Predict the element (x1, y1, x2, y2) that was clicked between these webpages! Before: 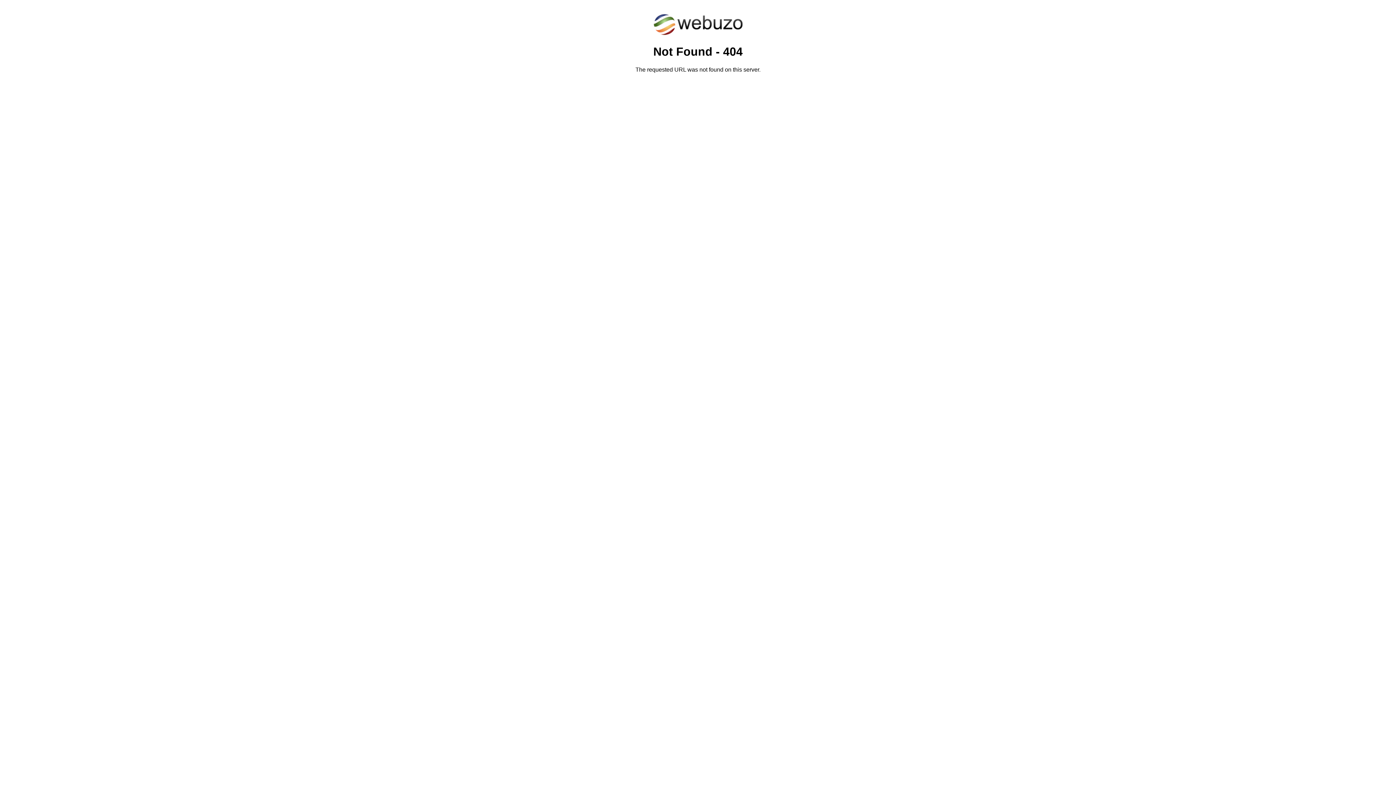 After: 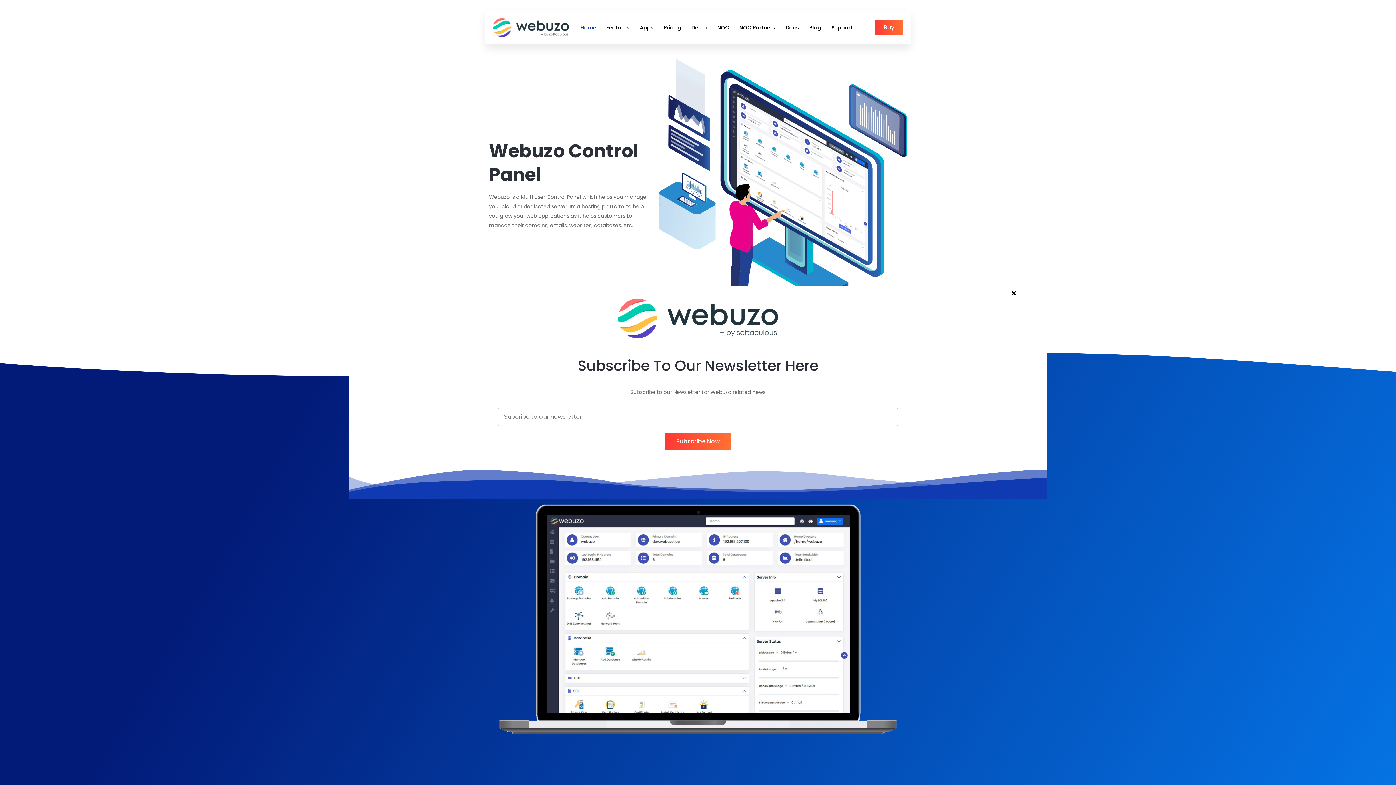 Action: bbox: (652, 30, 743, 37)